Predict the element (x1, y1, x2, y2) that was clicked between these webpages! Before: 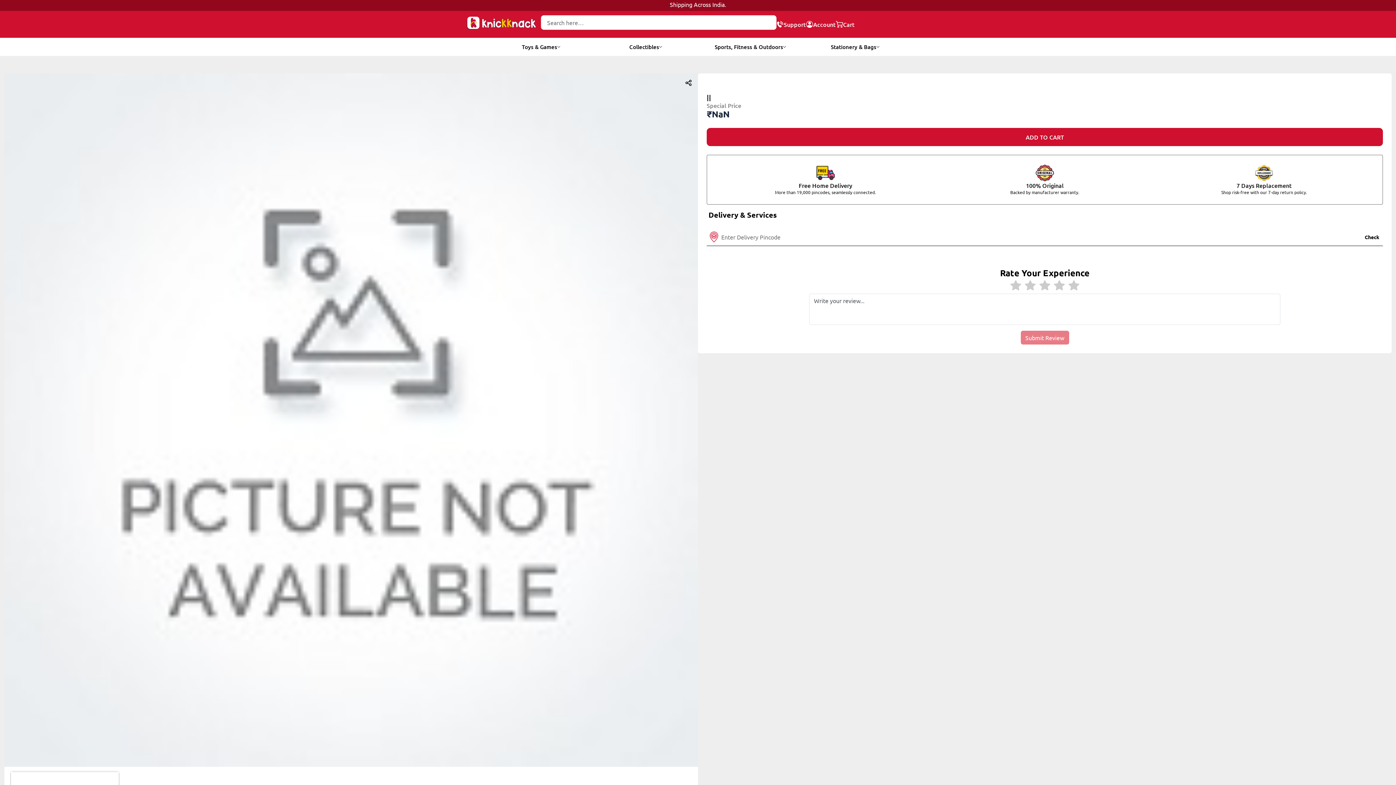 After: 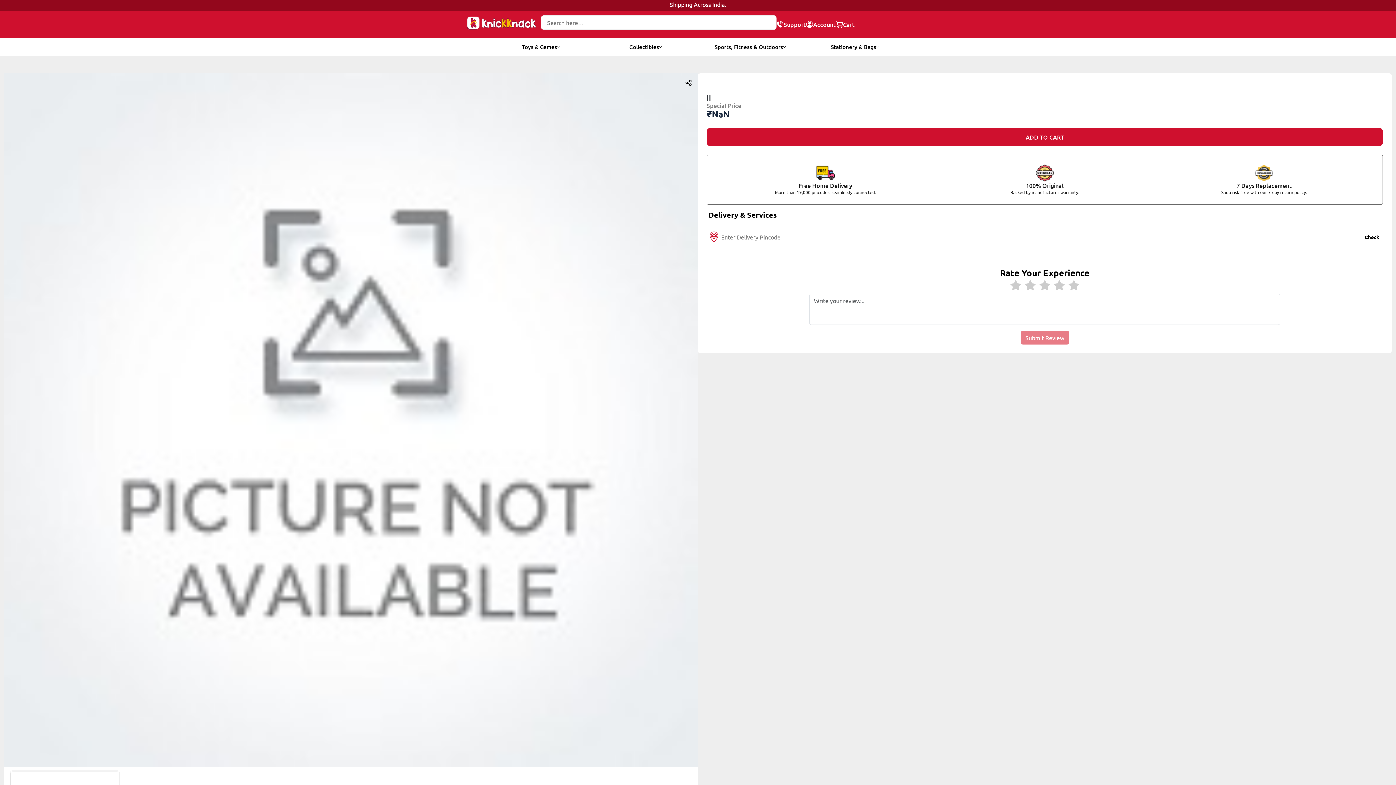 Action: bbox: (706, 163, 1383, 181) label: ADD TO CART